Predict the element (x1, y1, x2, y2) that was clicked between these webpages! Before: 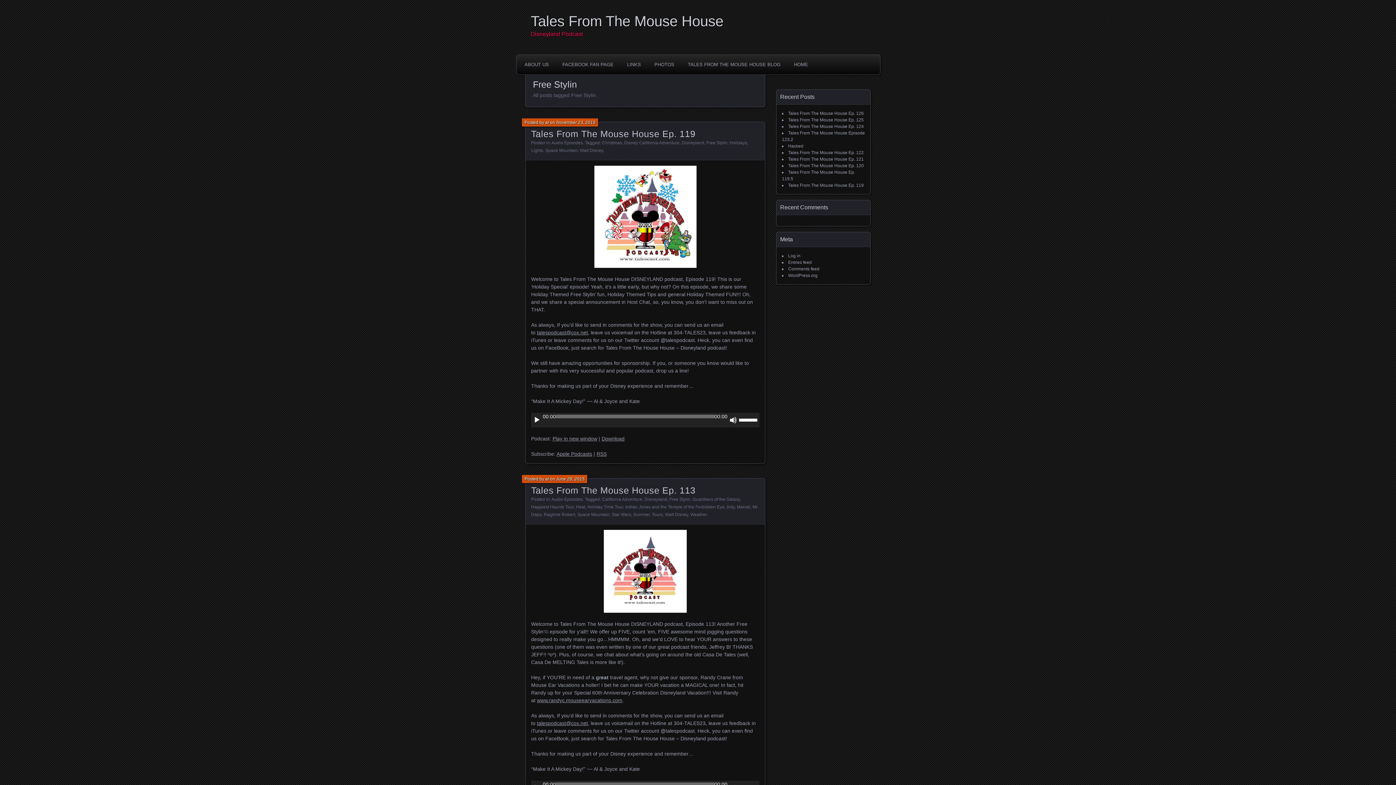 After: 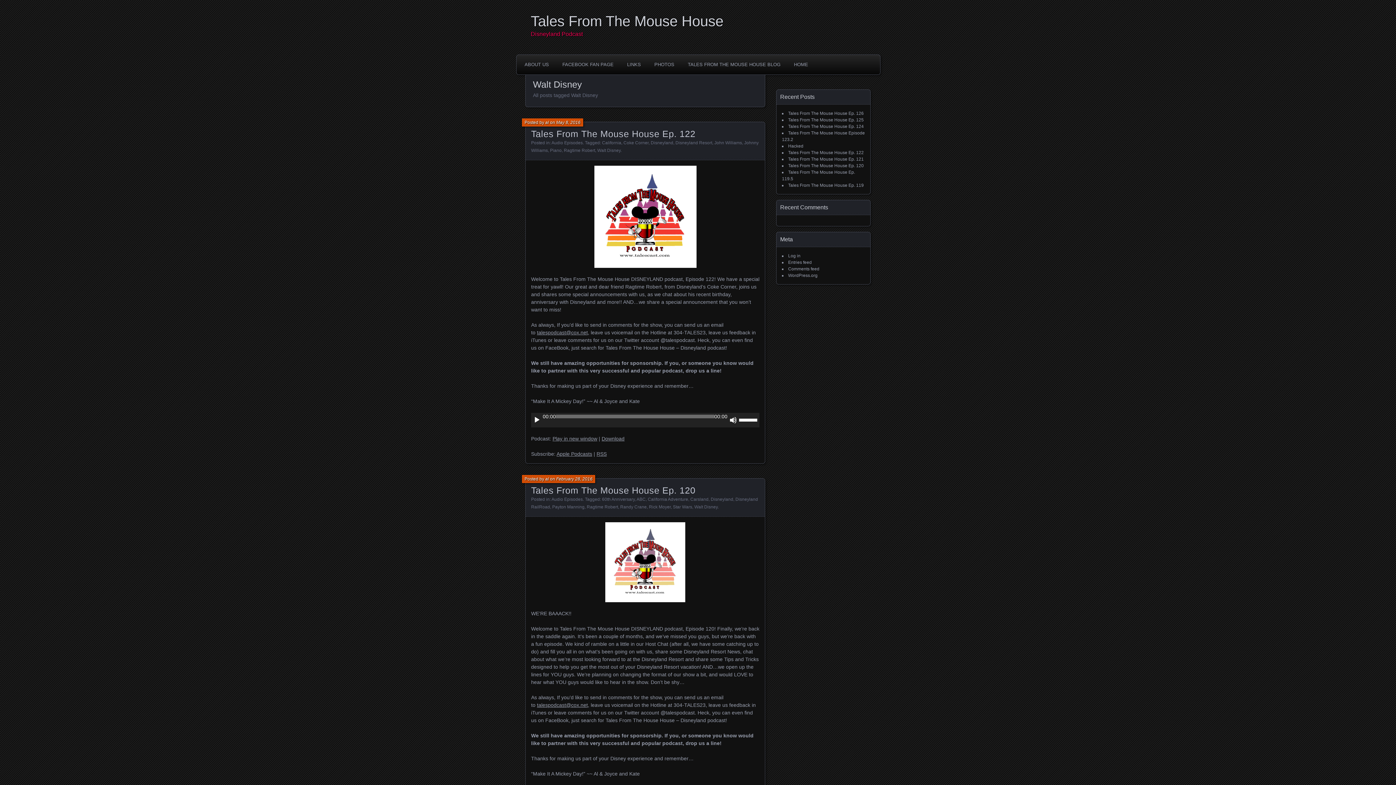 Action: label: Walt Disney bbox: (665, 512, 688, 517)